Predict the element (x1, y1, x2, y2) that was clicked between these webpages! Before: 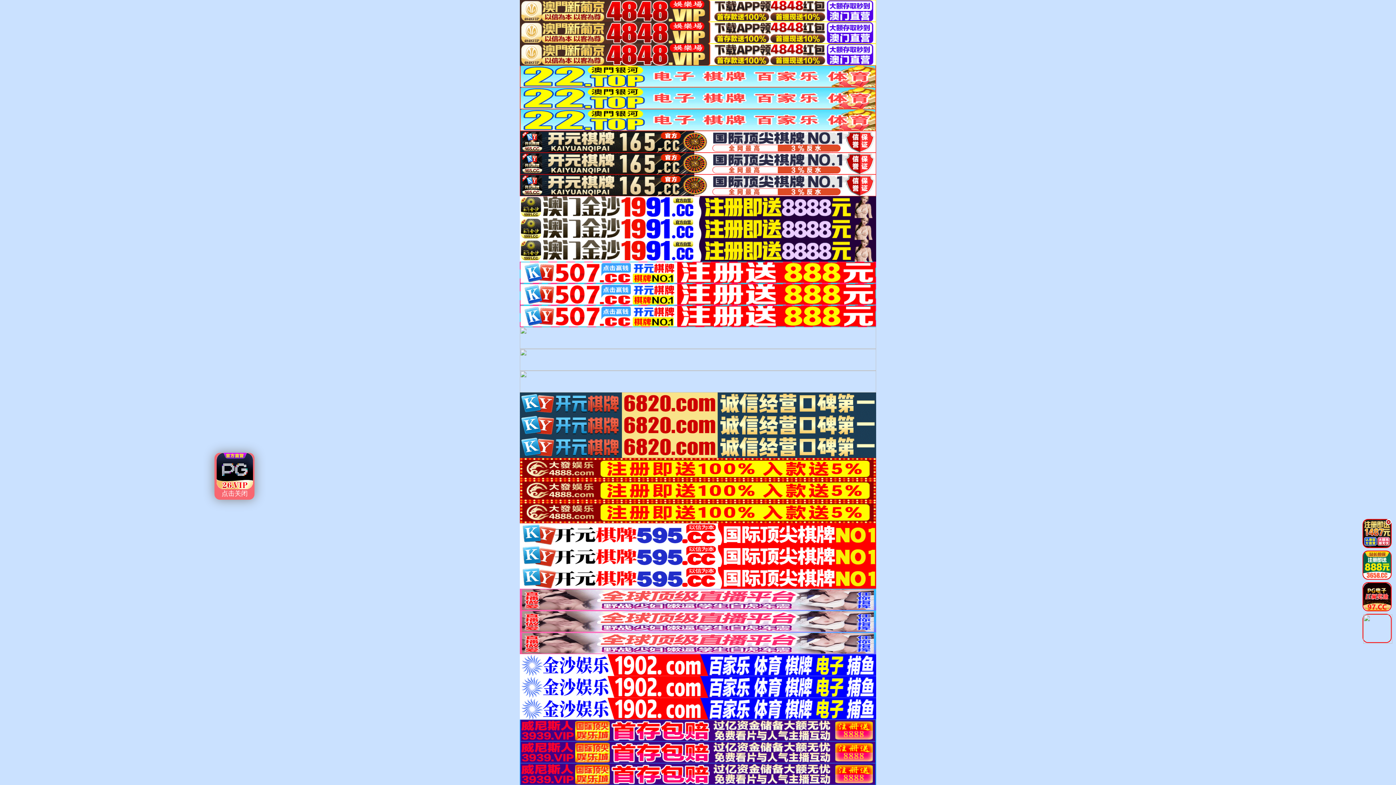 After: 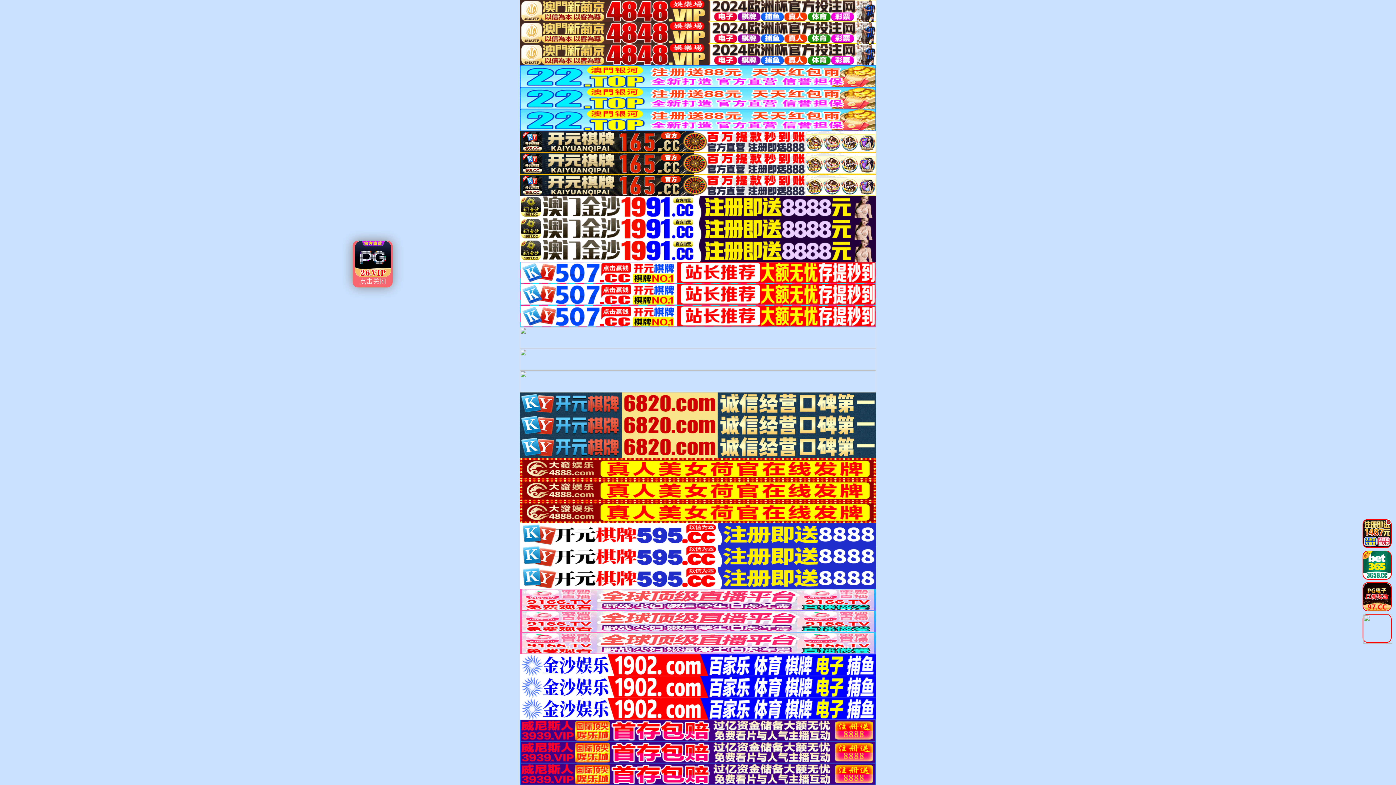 Action: bbox: (520, 247, 876, 253)